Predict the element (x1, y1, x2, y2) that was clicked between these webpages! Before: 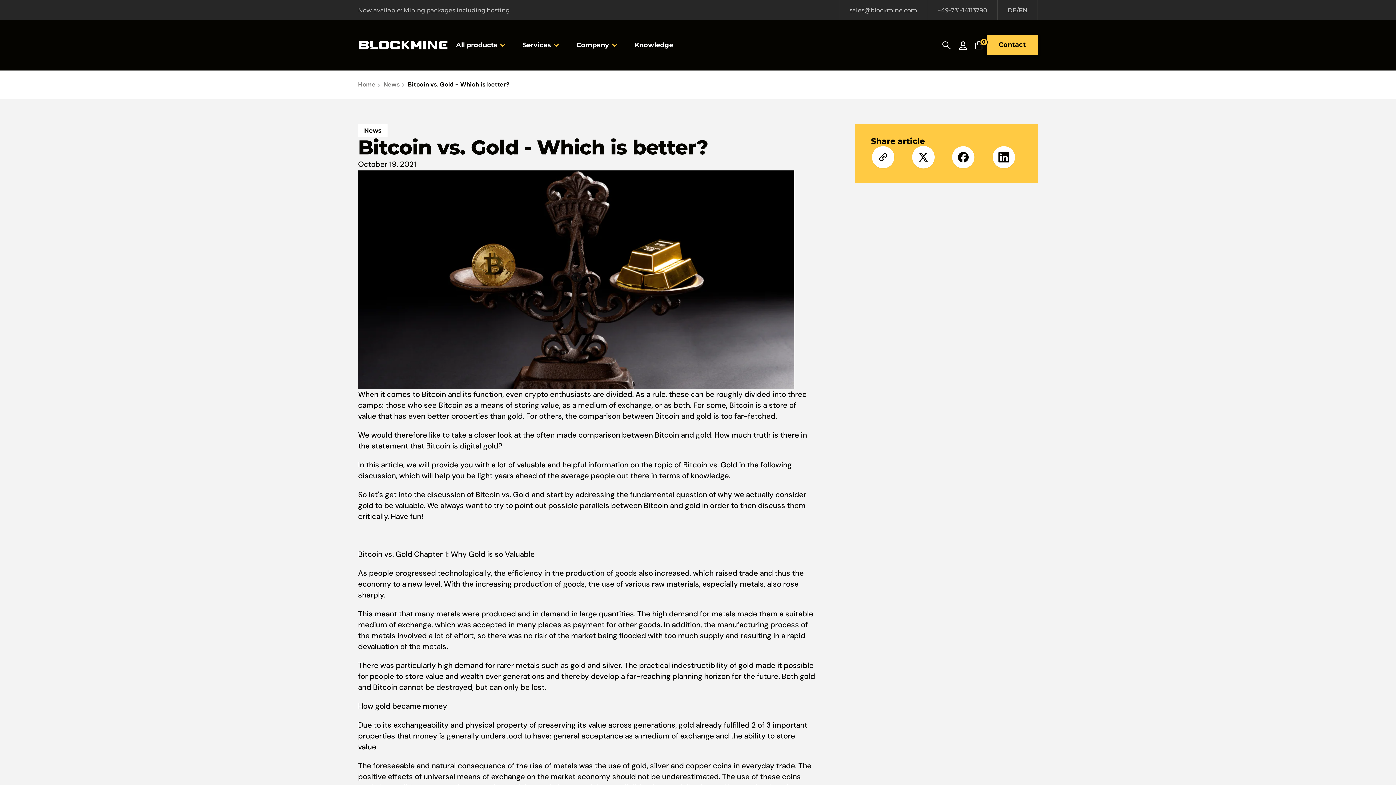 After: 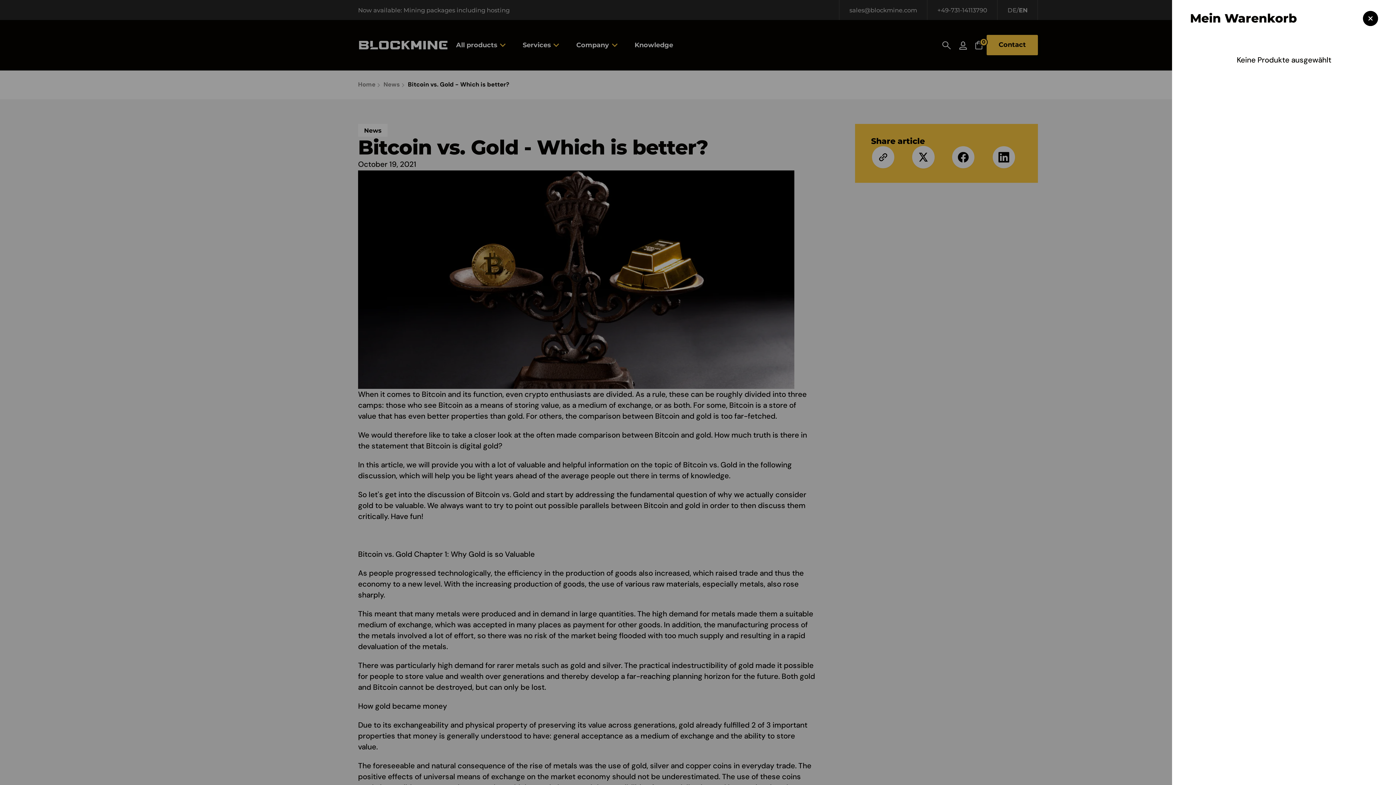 Action: bbox: (970, 37, 986, 53) label: 0